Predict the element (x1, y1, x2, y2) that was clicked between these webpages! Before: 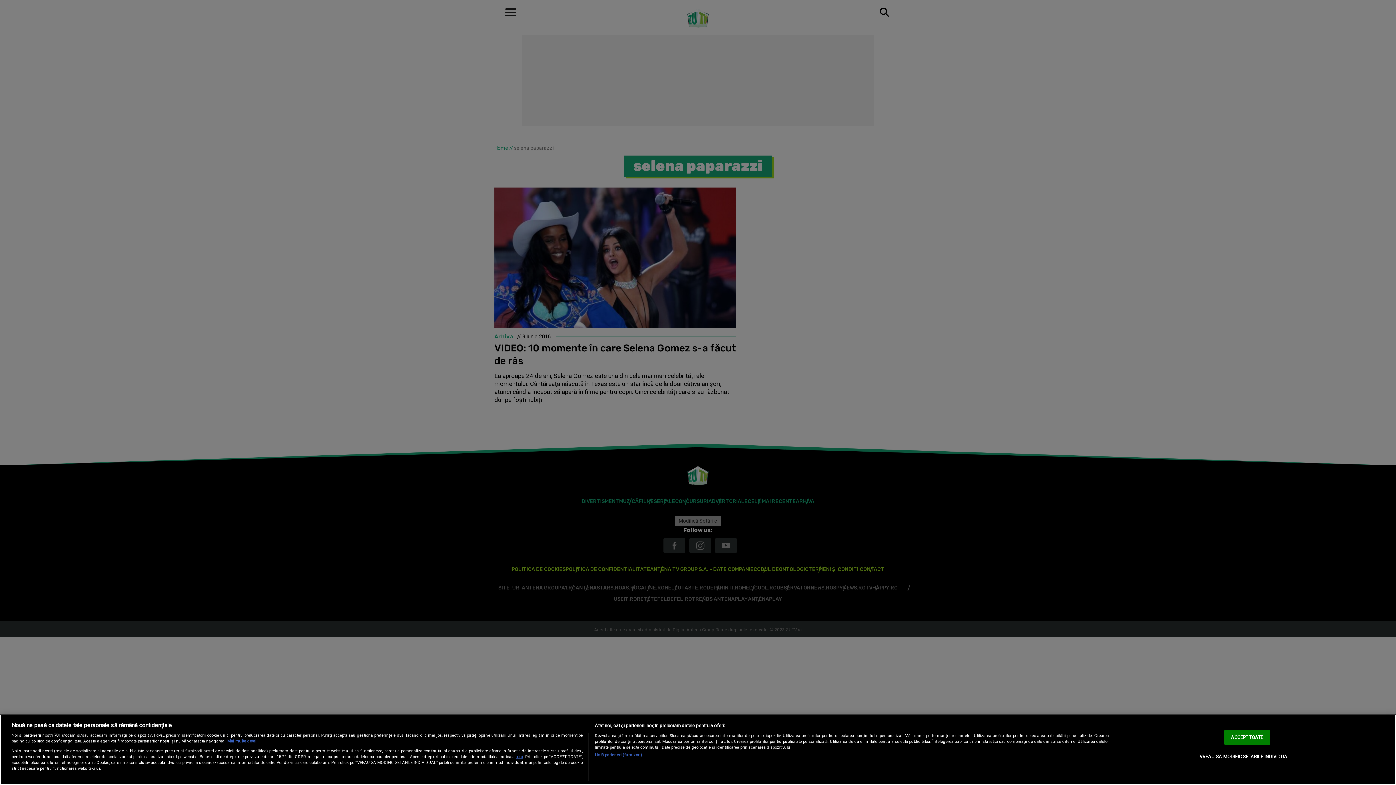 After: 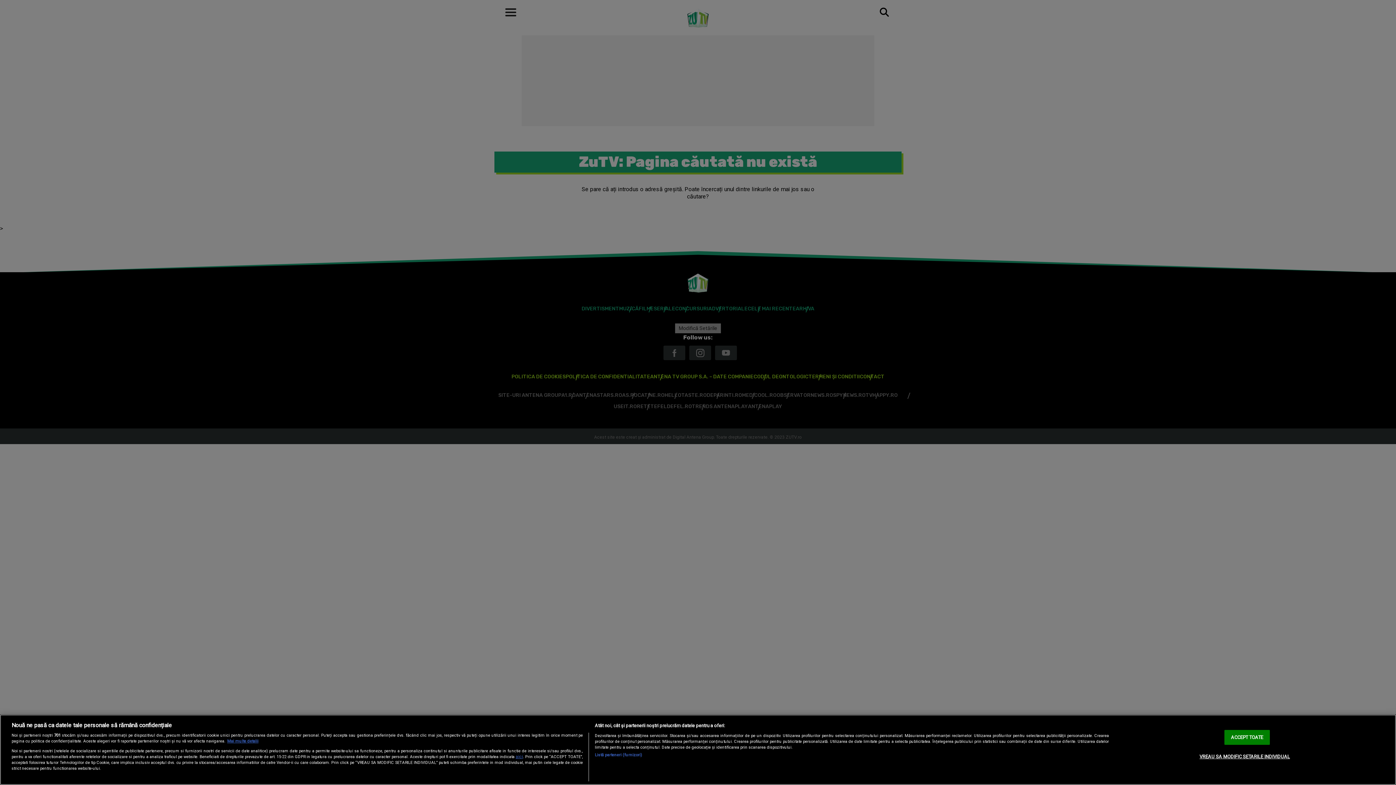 Action: label: aici bbox: (515, 754, 523, 759)